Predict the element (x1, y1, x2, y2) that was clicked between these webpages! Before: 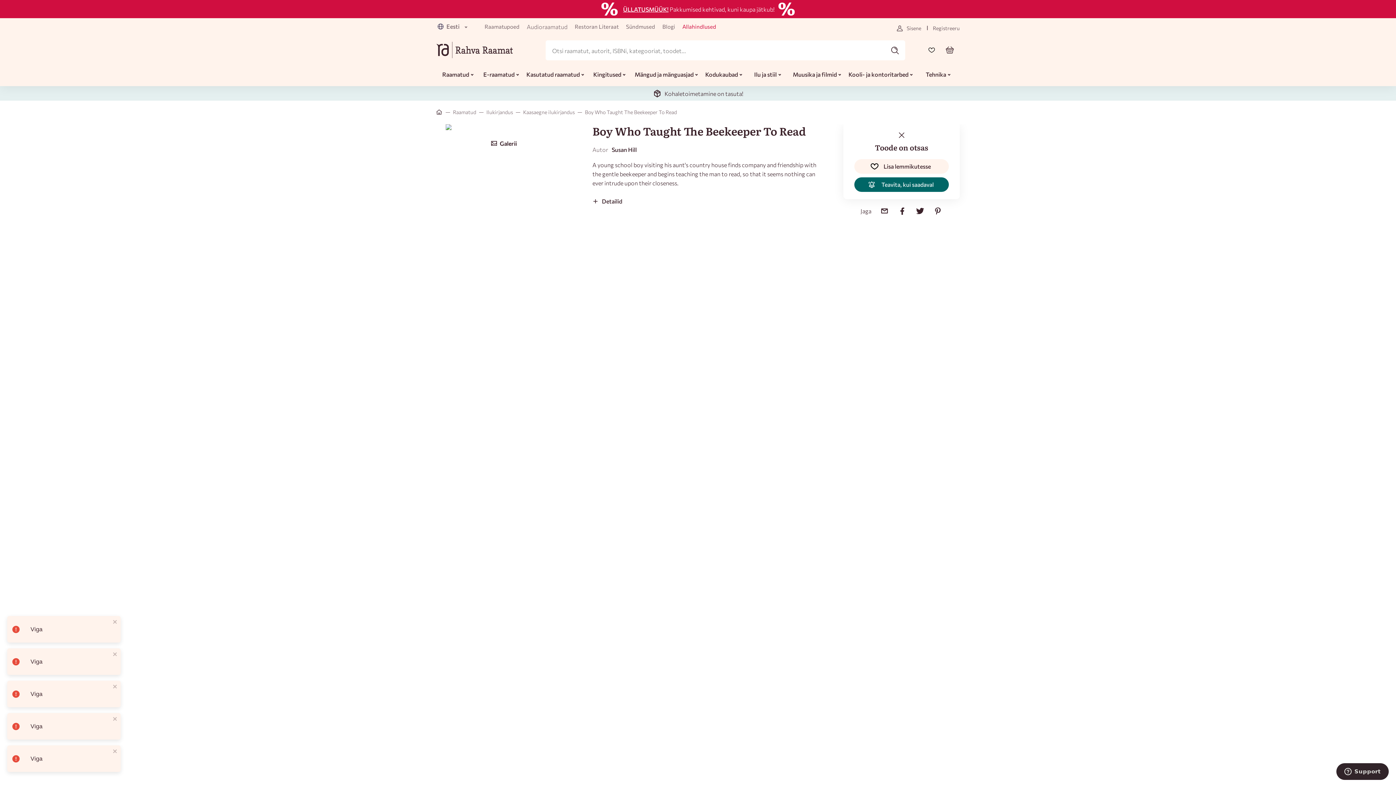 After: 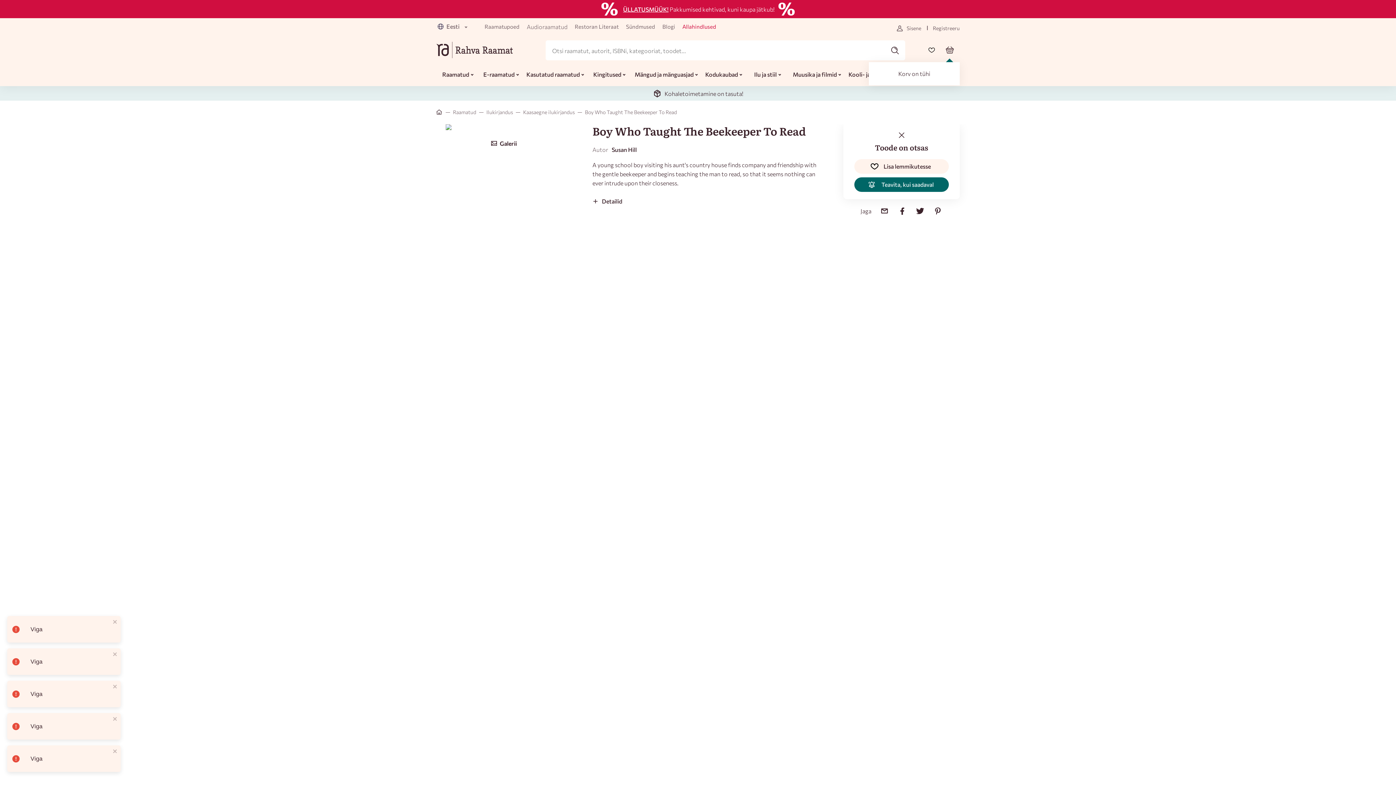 Action: bbox: (941, 42, 958, 58) label: Basket